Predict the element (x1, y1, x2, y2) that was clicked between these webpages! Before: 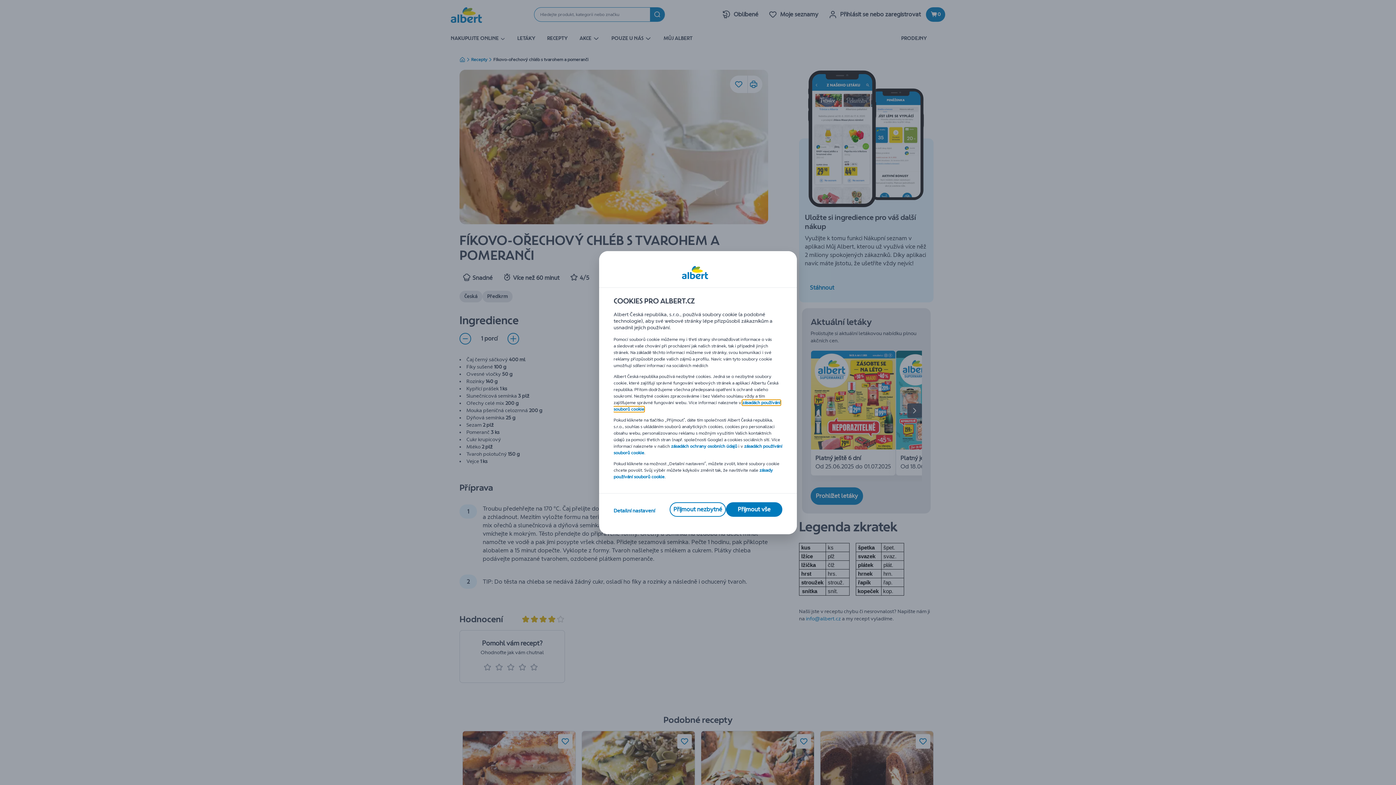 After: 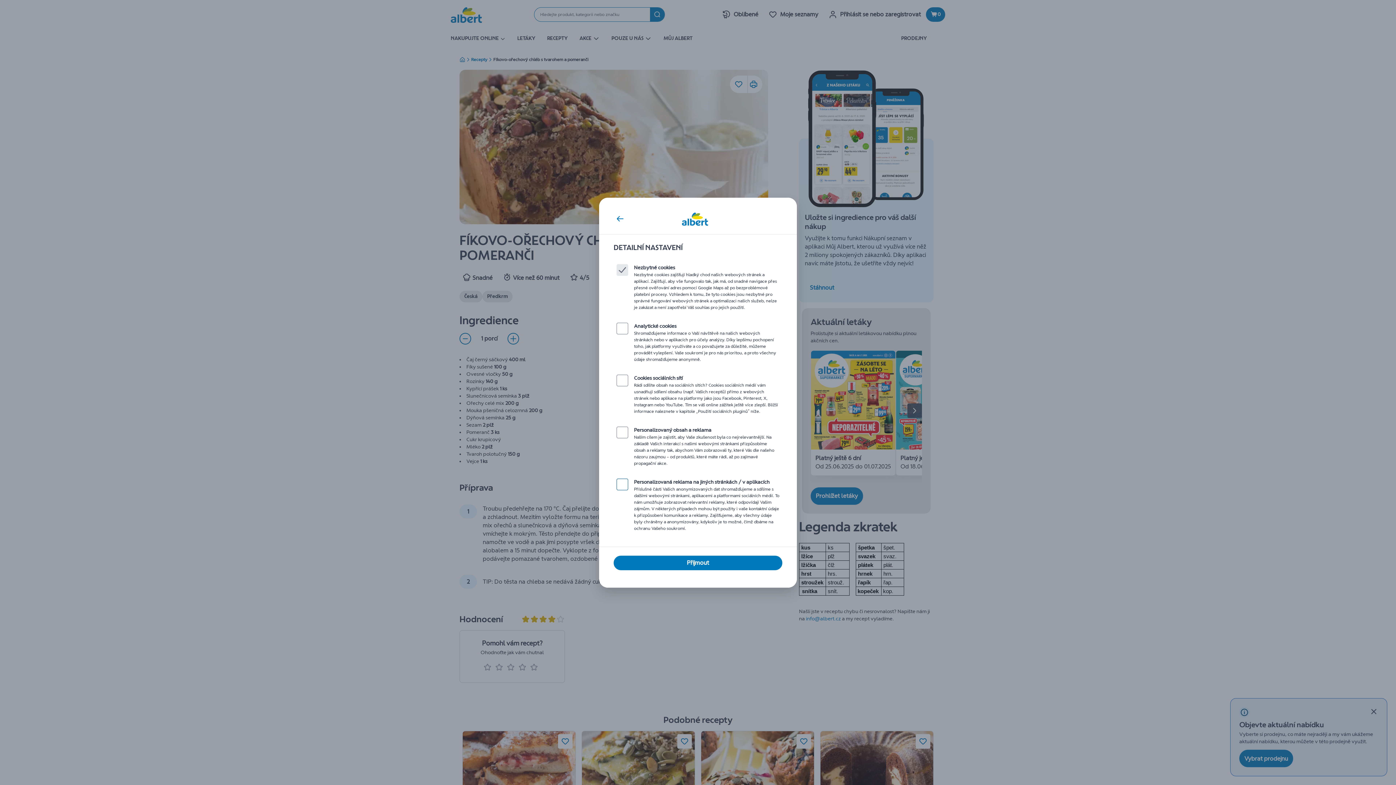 Action: label: Detailní nastavení bbox: (613, 507, 655, 514)